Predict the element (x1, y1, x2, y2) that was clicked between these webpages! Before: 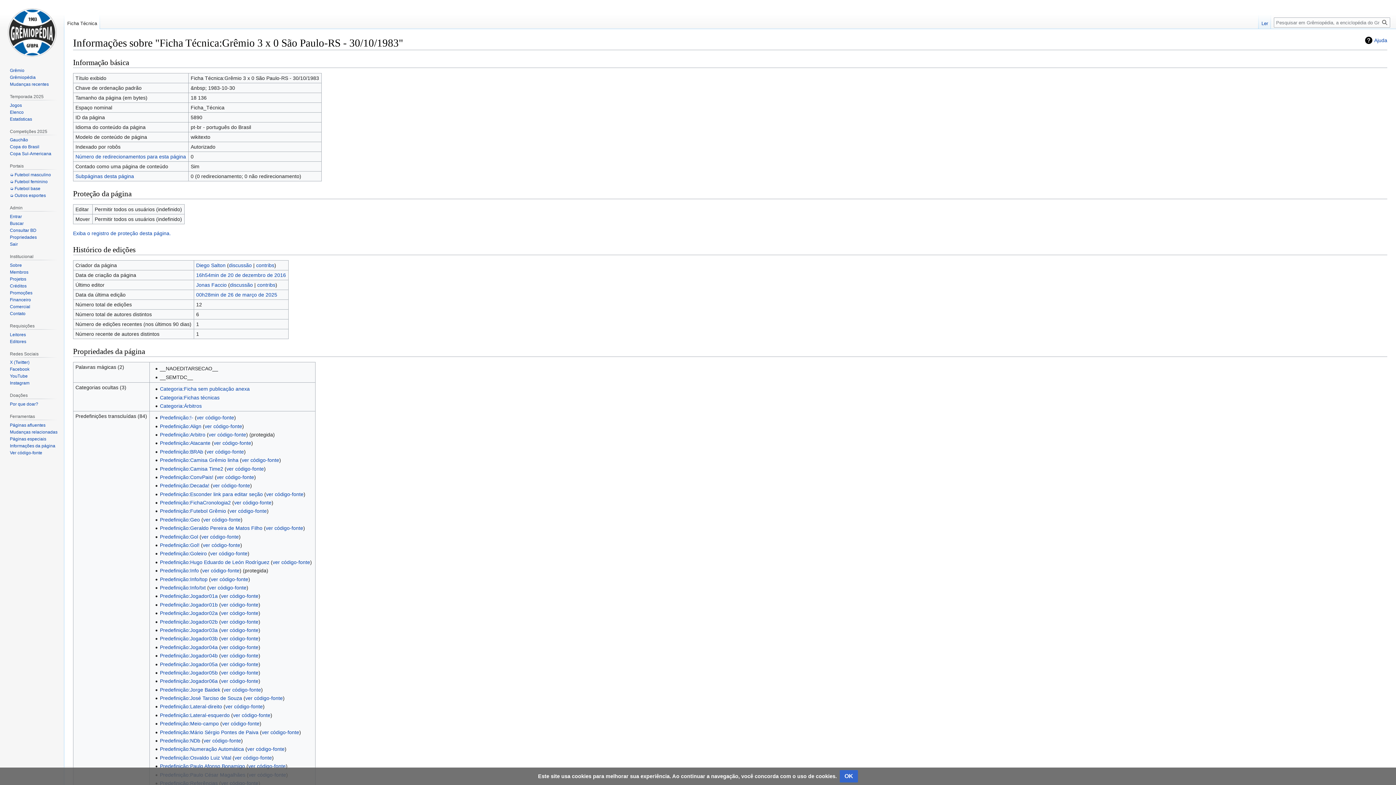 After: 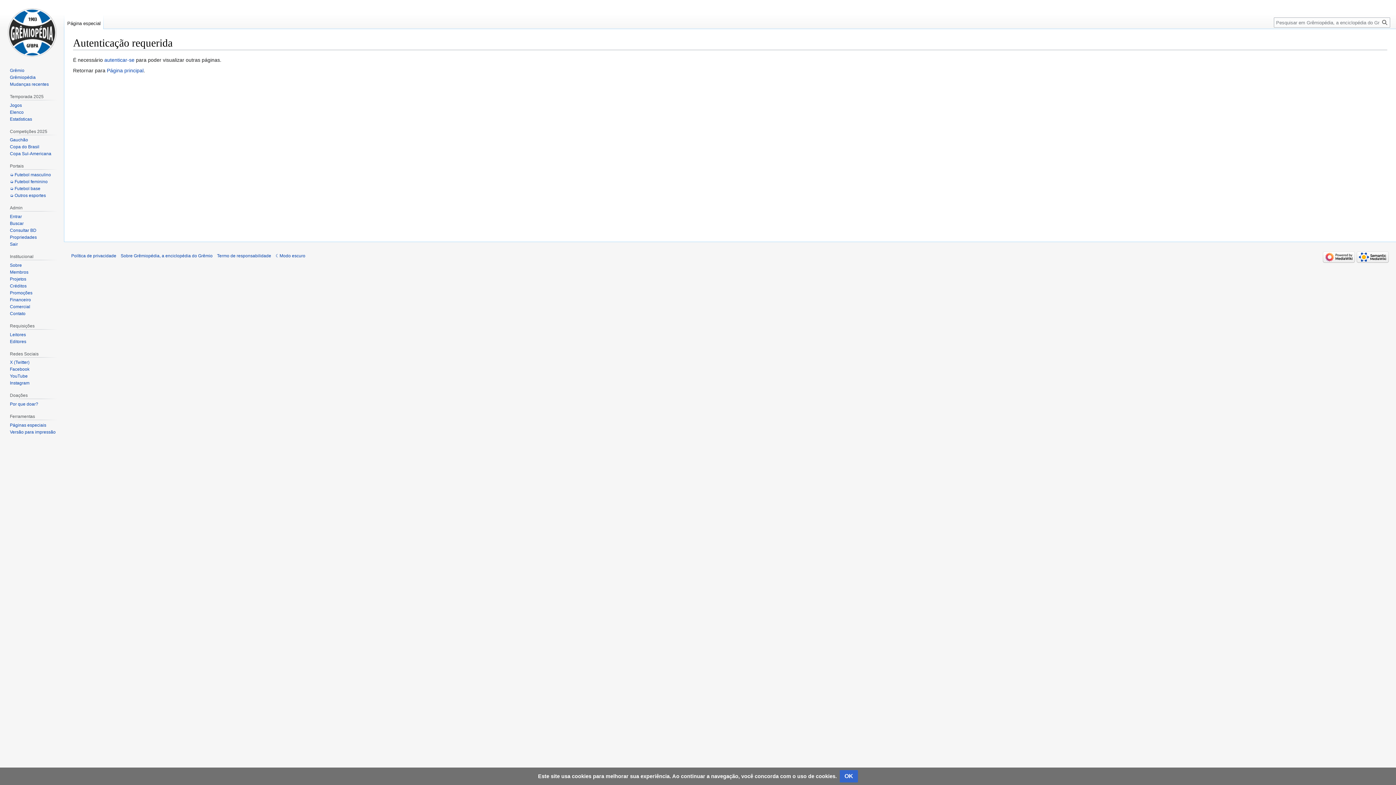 Action: label: ver código-fonte bbox: (233, 712, 270, 718)